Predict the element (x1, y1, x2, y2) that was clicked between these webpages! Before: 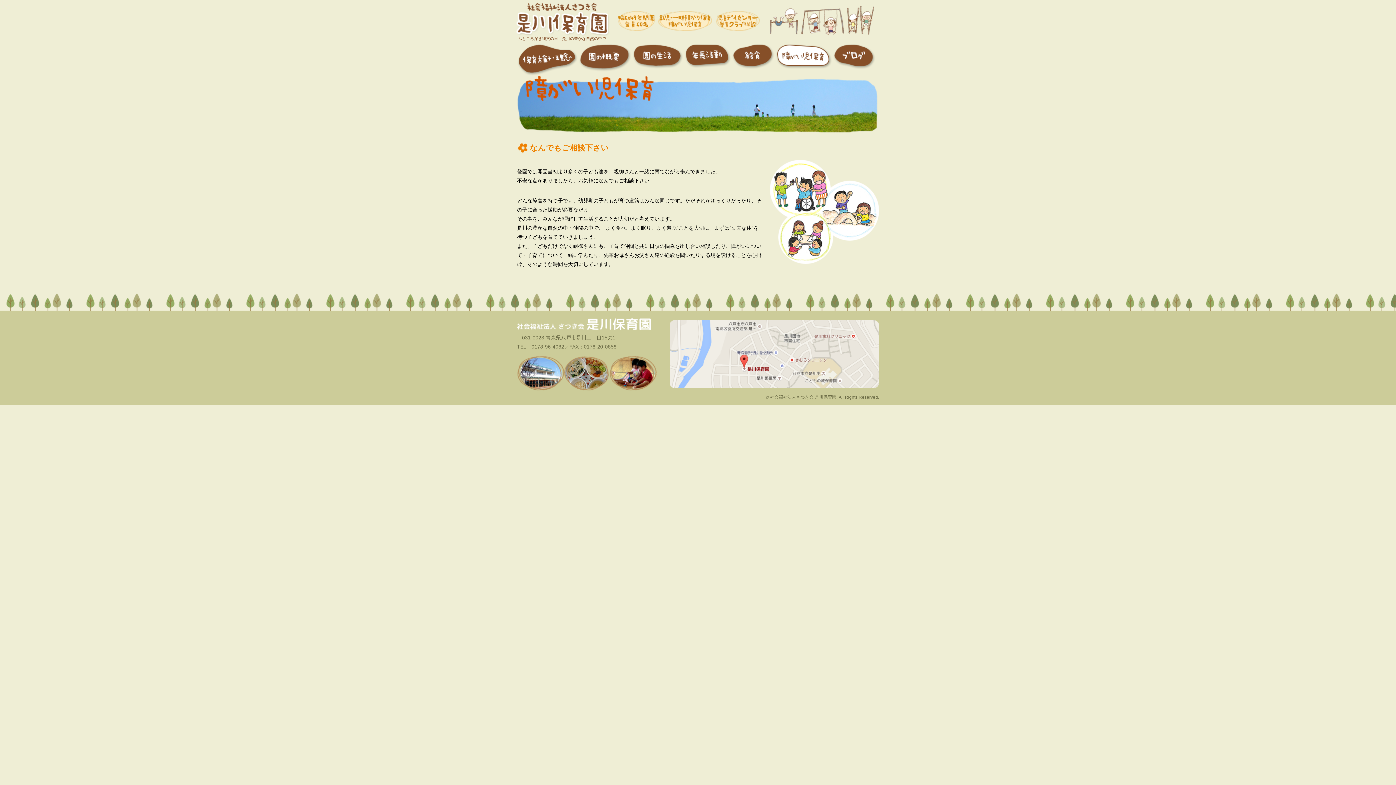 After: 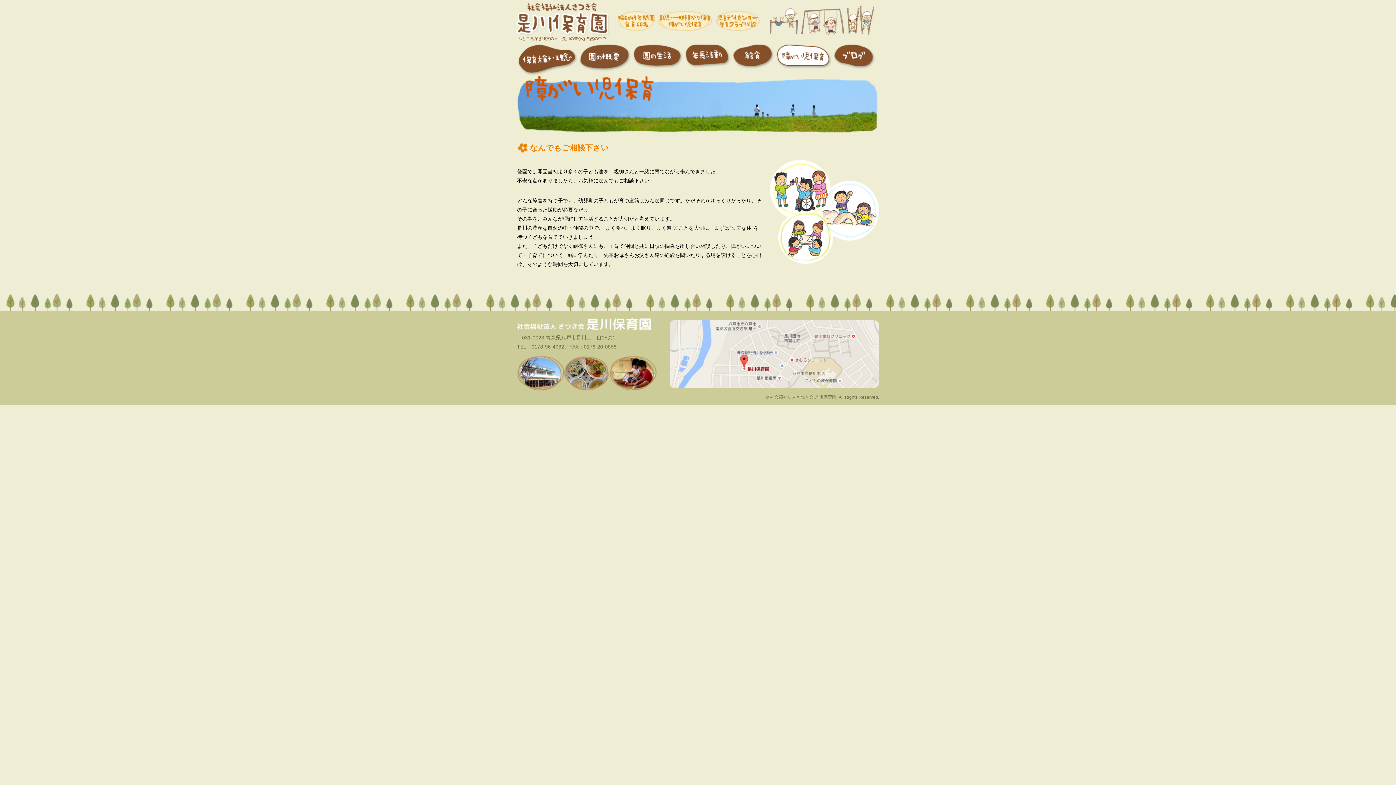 Action: bbox: (776, 43, 832, 69) label: 障がい児保育